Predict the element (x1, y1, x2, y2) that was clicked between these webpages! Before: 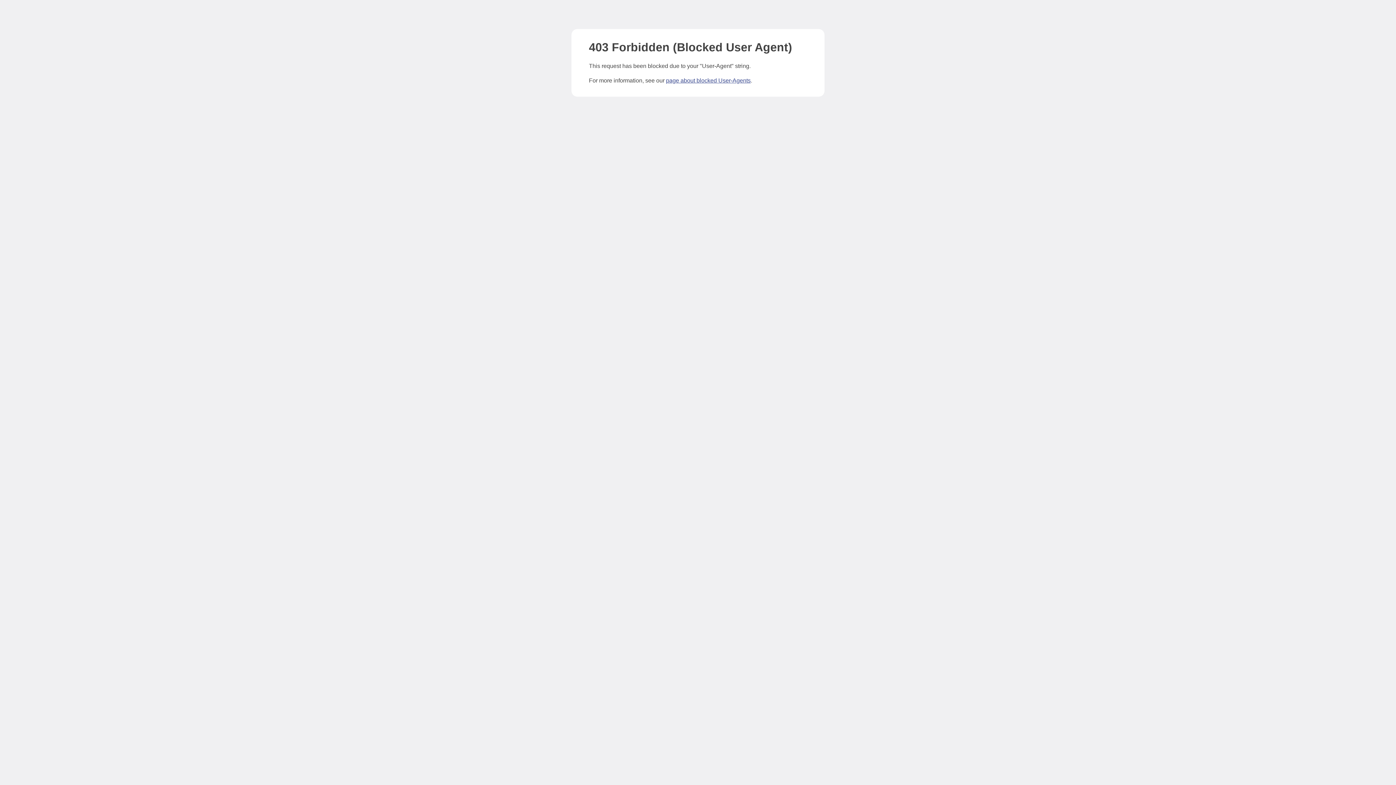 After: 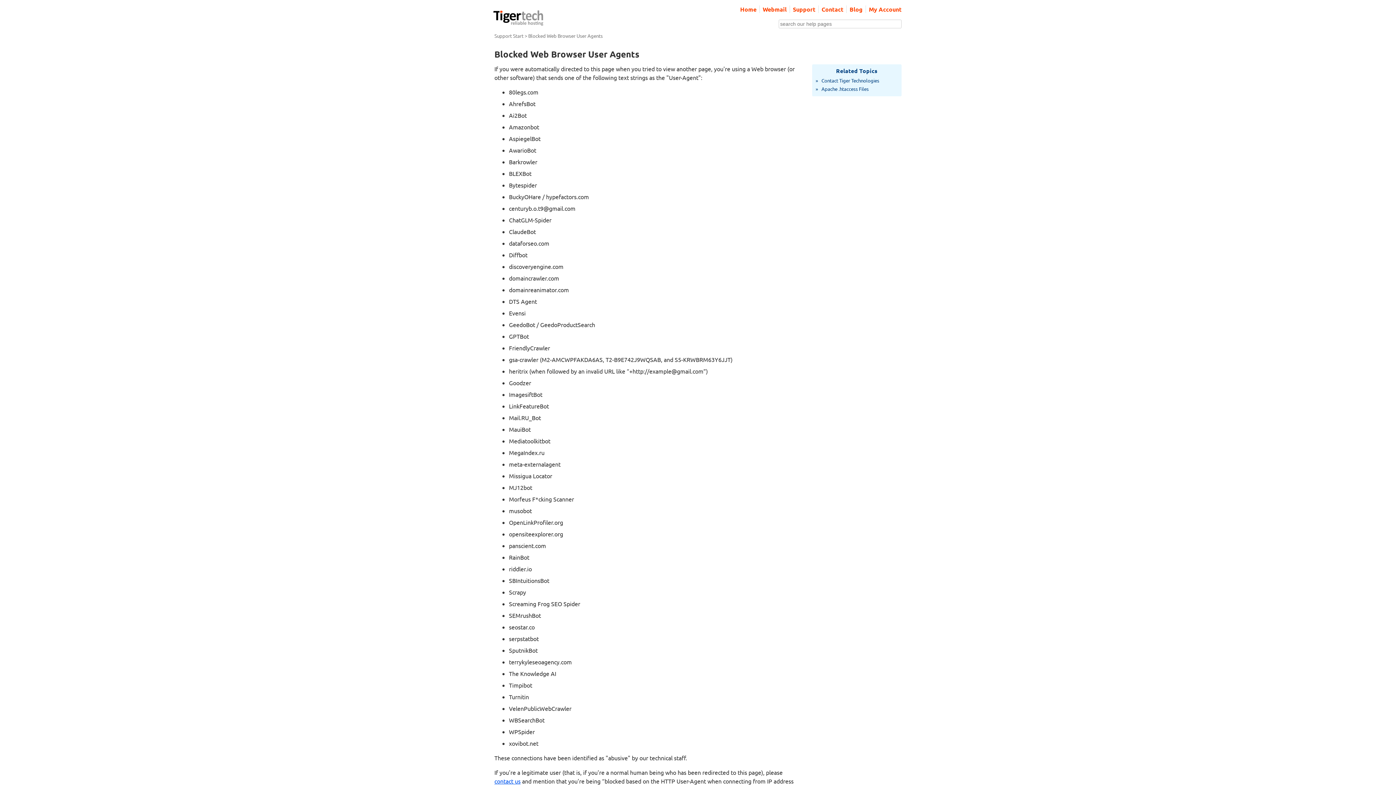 Action: bbox: (666, 77, 750, 83) label: page about blocked User-Agents